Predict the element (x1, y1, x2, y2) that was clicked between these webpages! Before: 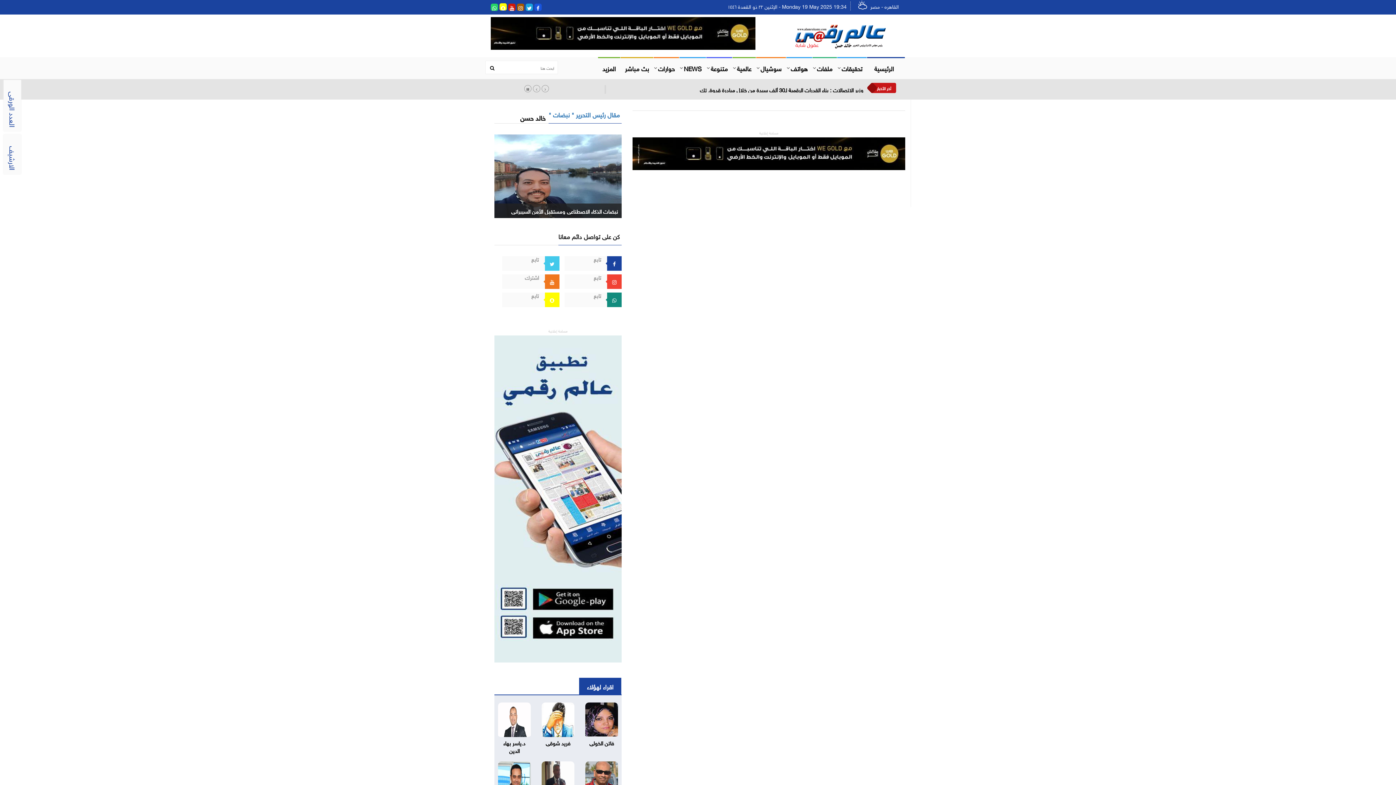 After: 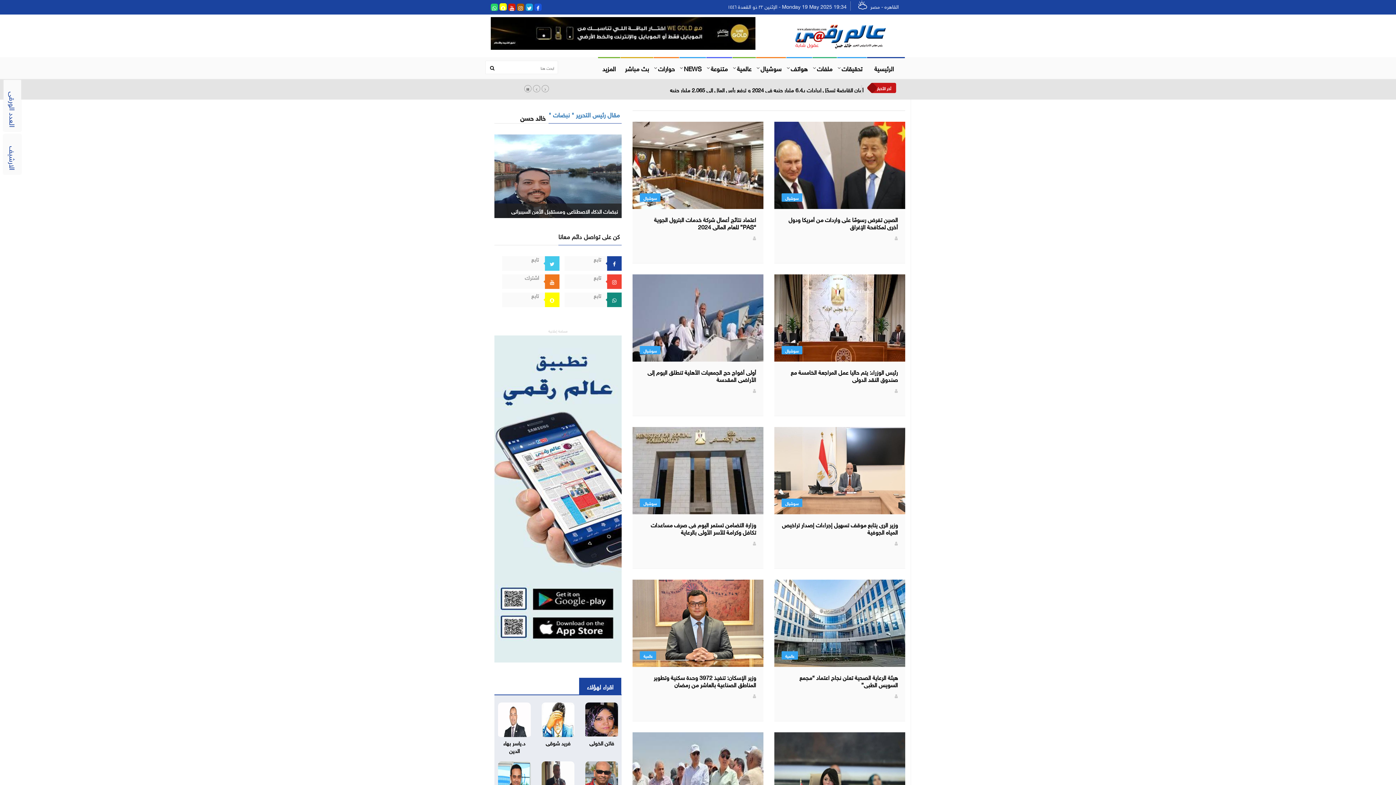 Action: bbox: (490, 64, 494, 70)